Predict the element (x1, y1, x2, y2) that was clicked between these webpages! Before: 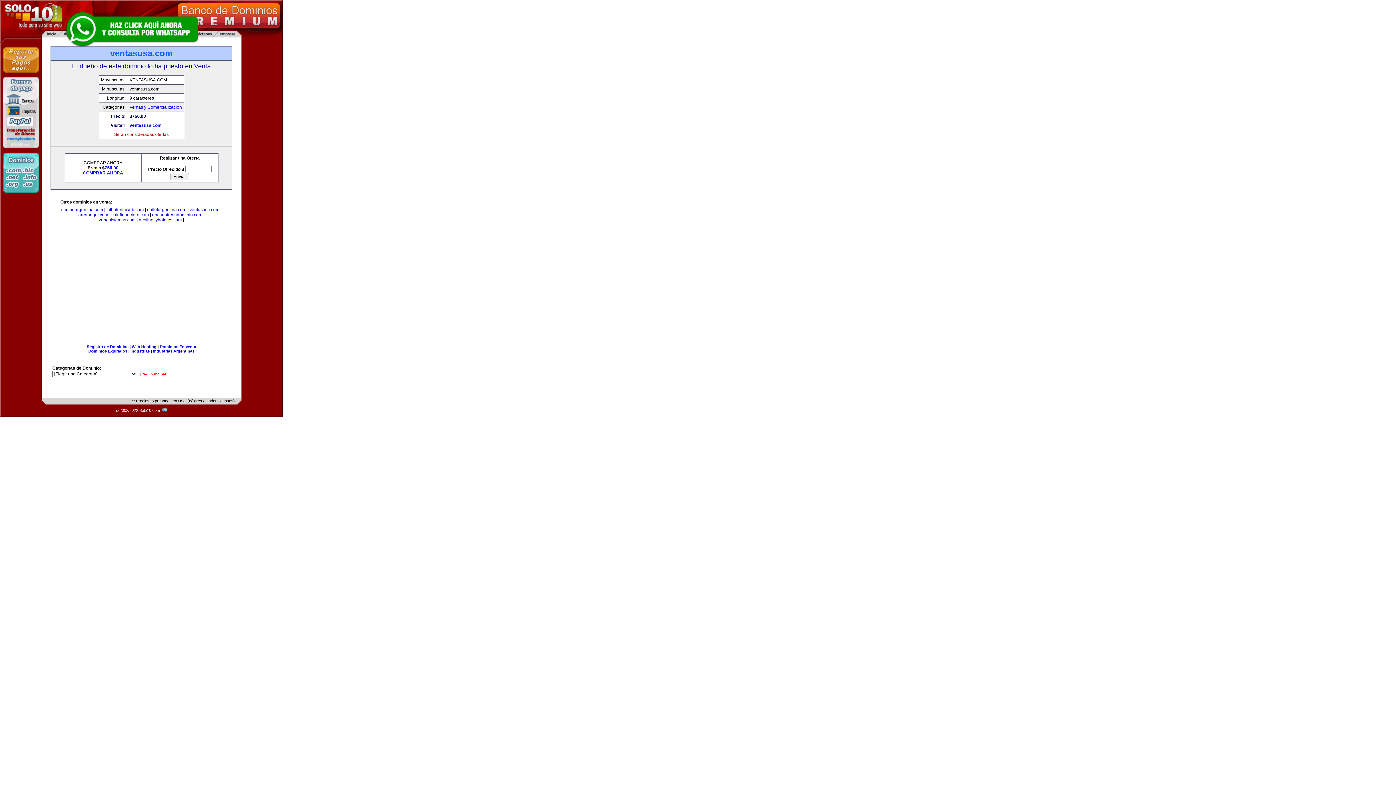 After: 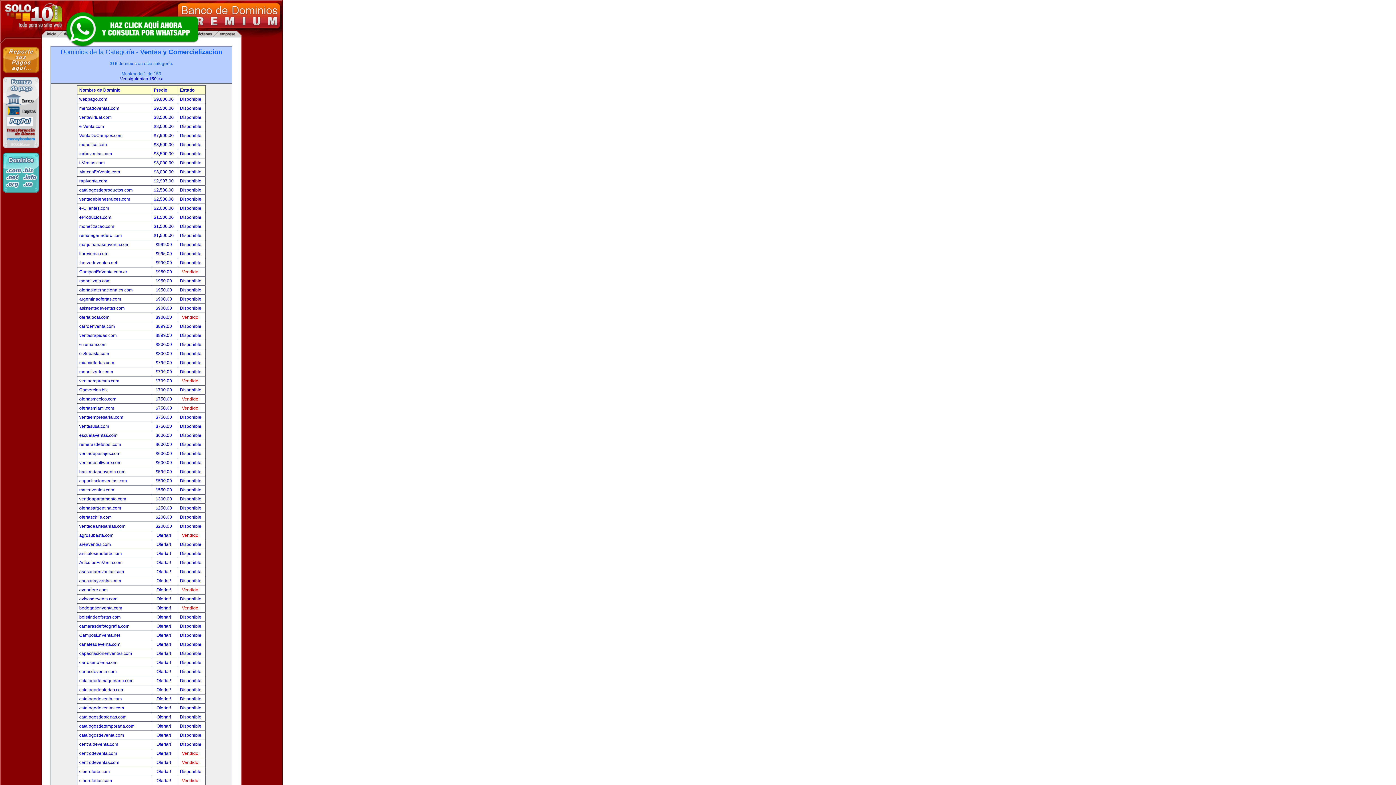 Action: bbox: (129, 104, 182, 109) label: Ventas y Comercializacion